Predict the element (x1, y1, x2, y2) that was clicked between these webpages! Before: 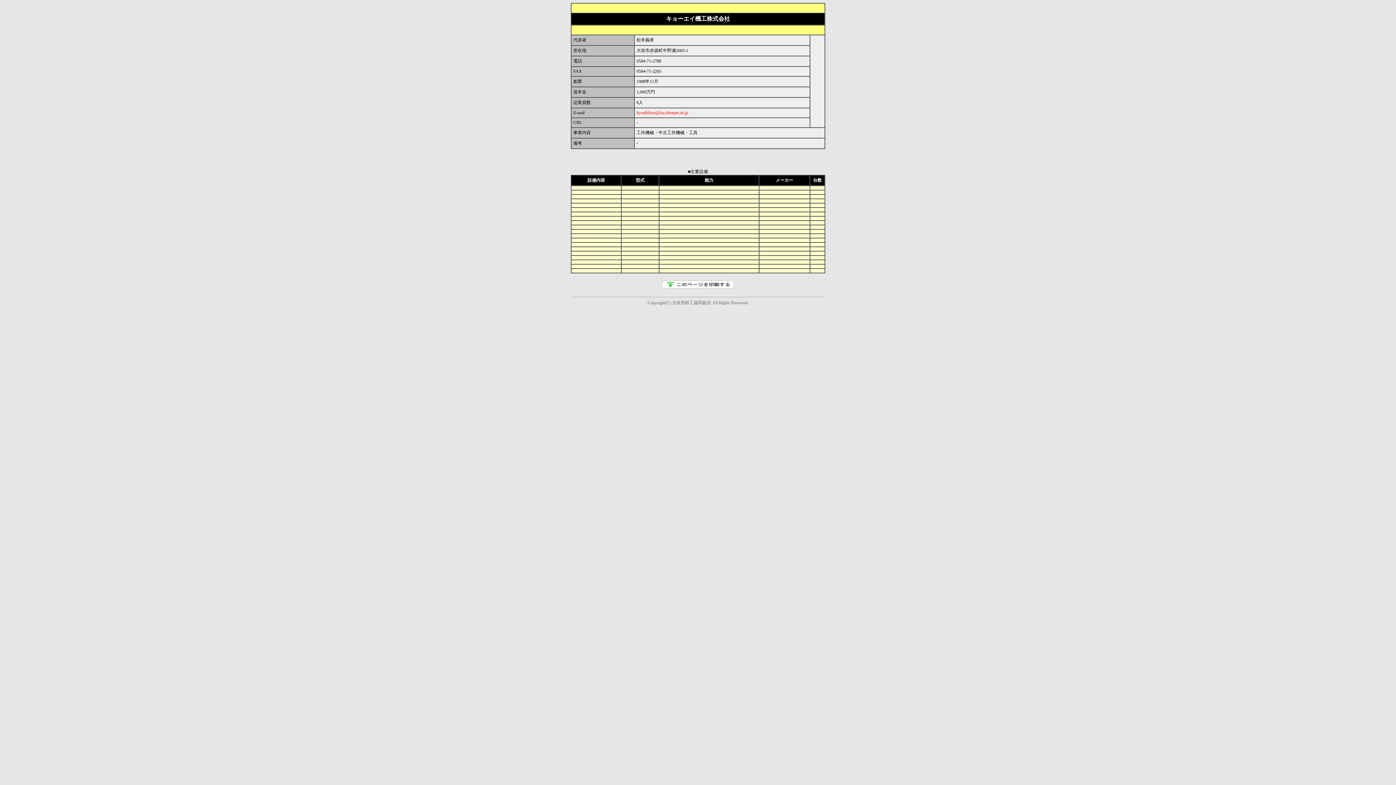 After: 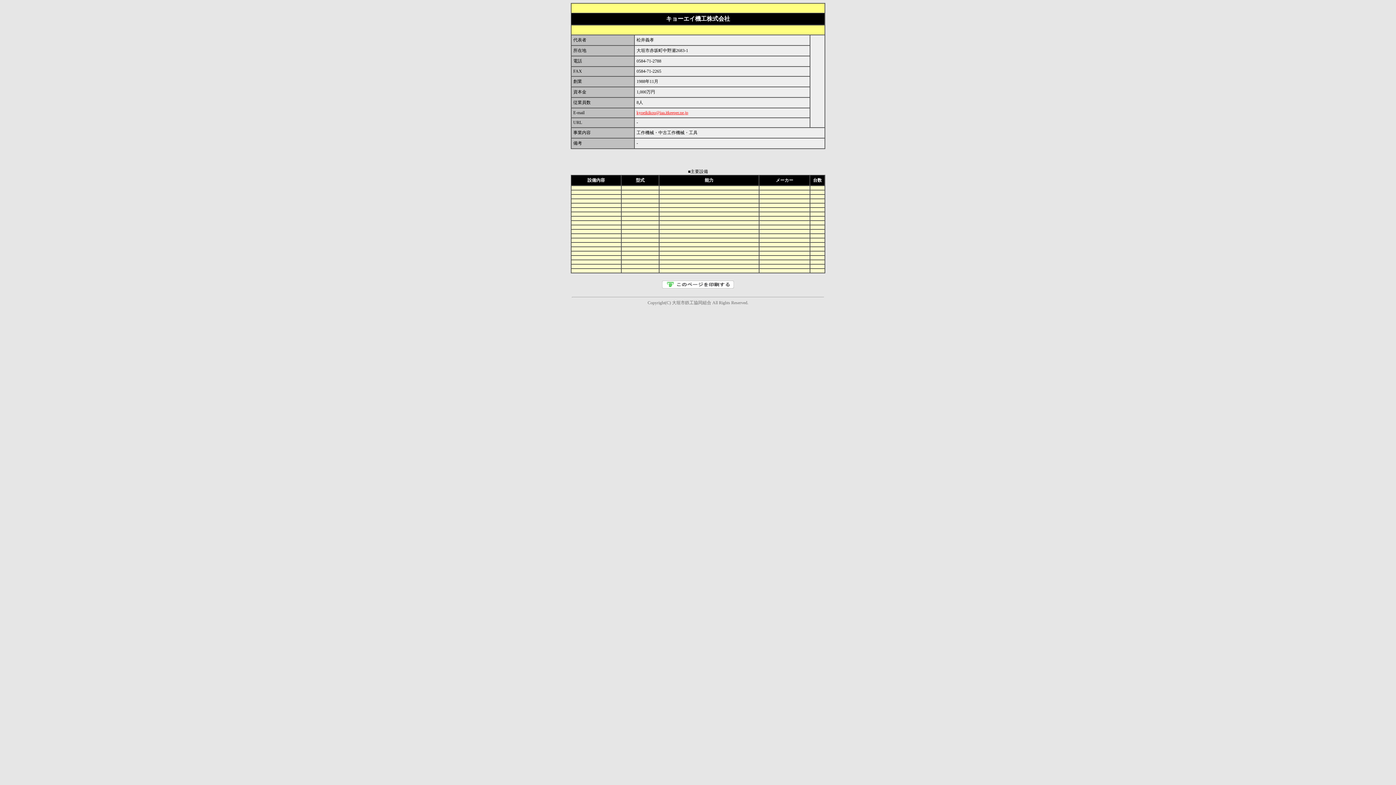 Action: bbox: (636, 110, 688, 115) label: kyoeikikou@iaa.itkeeper.ne.jp